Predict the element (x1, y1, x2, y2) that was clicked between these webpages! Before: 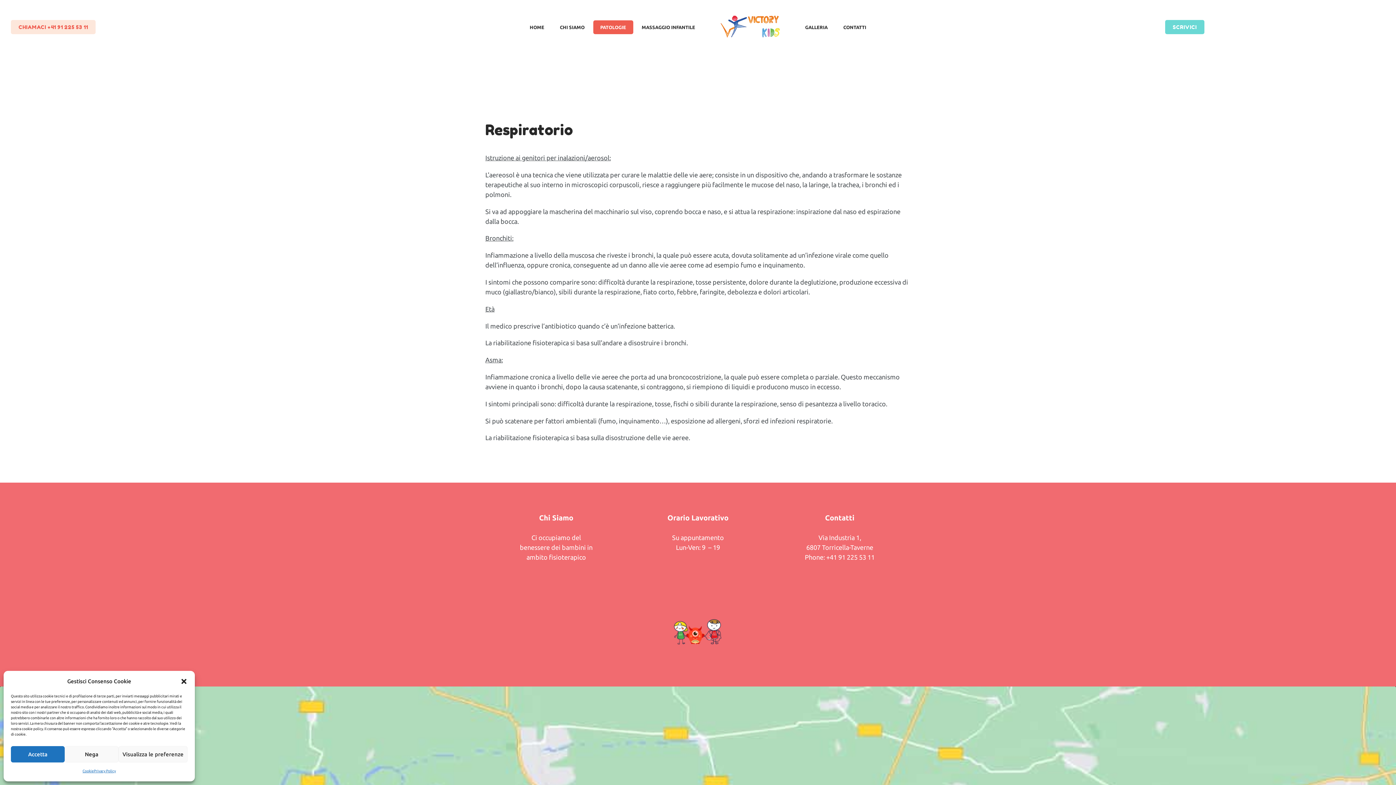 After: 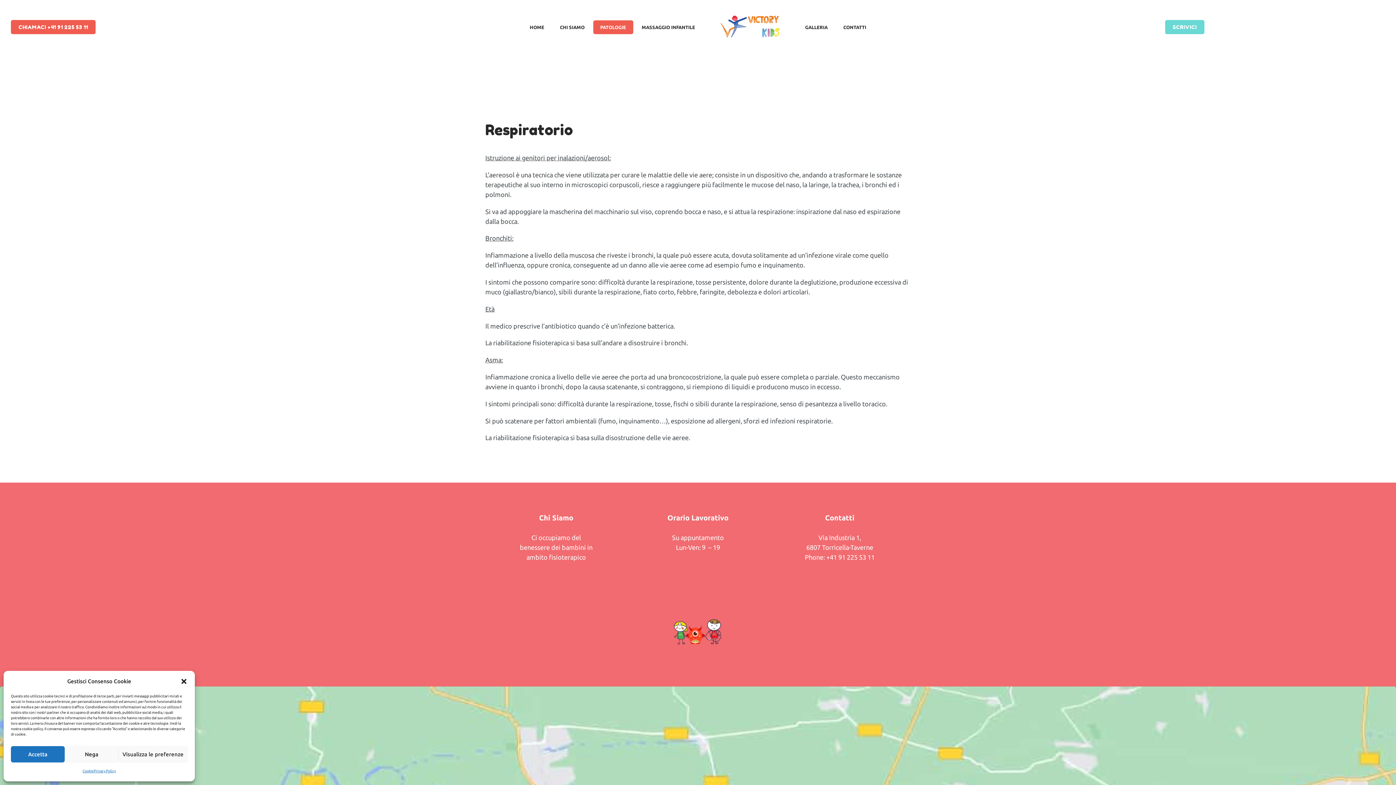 Action: bbox: (10, 20, 95, 34) label: CHIAMACI +41 91 225 53 11